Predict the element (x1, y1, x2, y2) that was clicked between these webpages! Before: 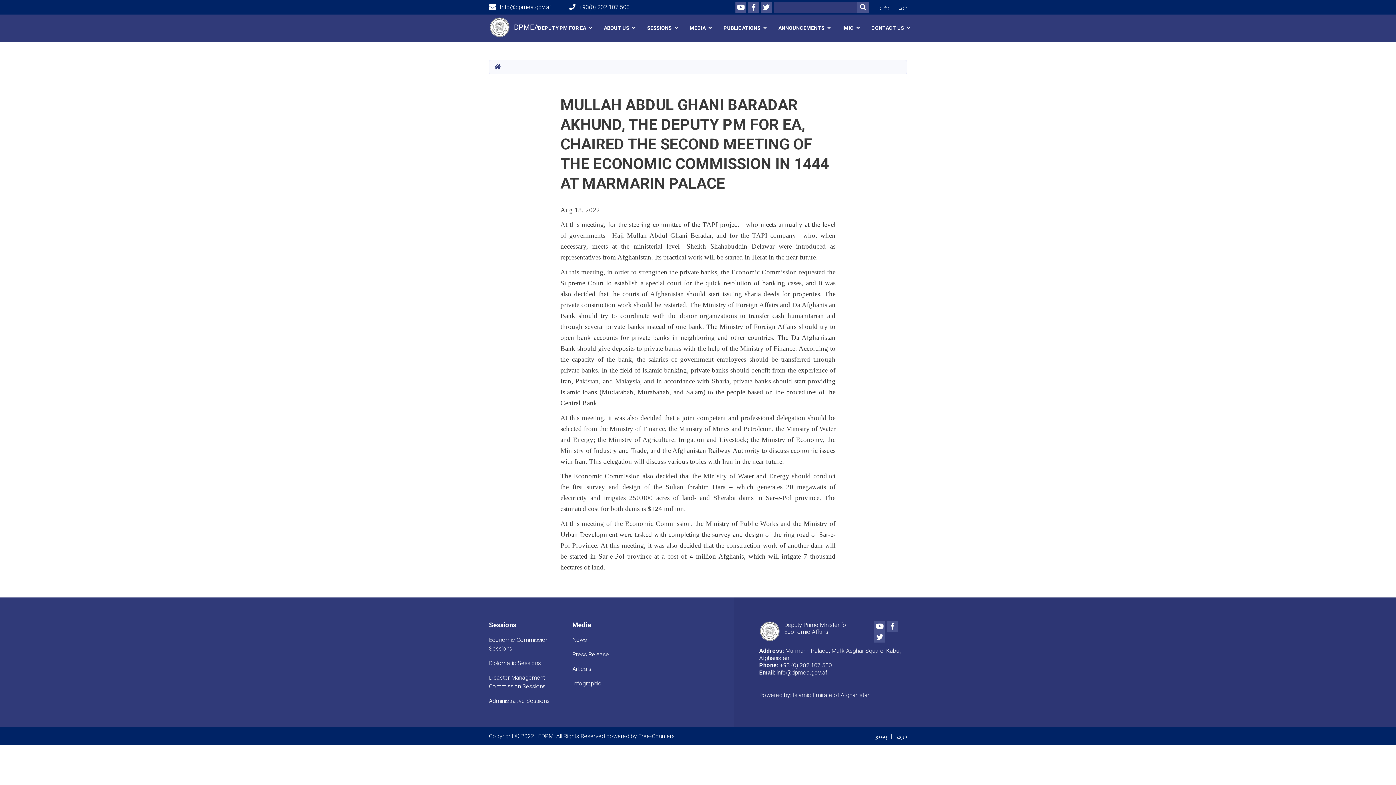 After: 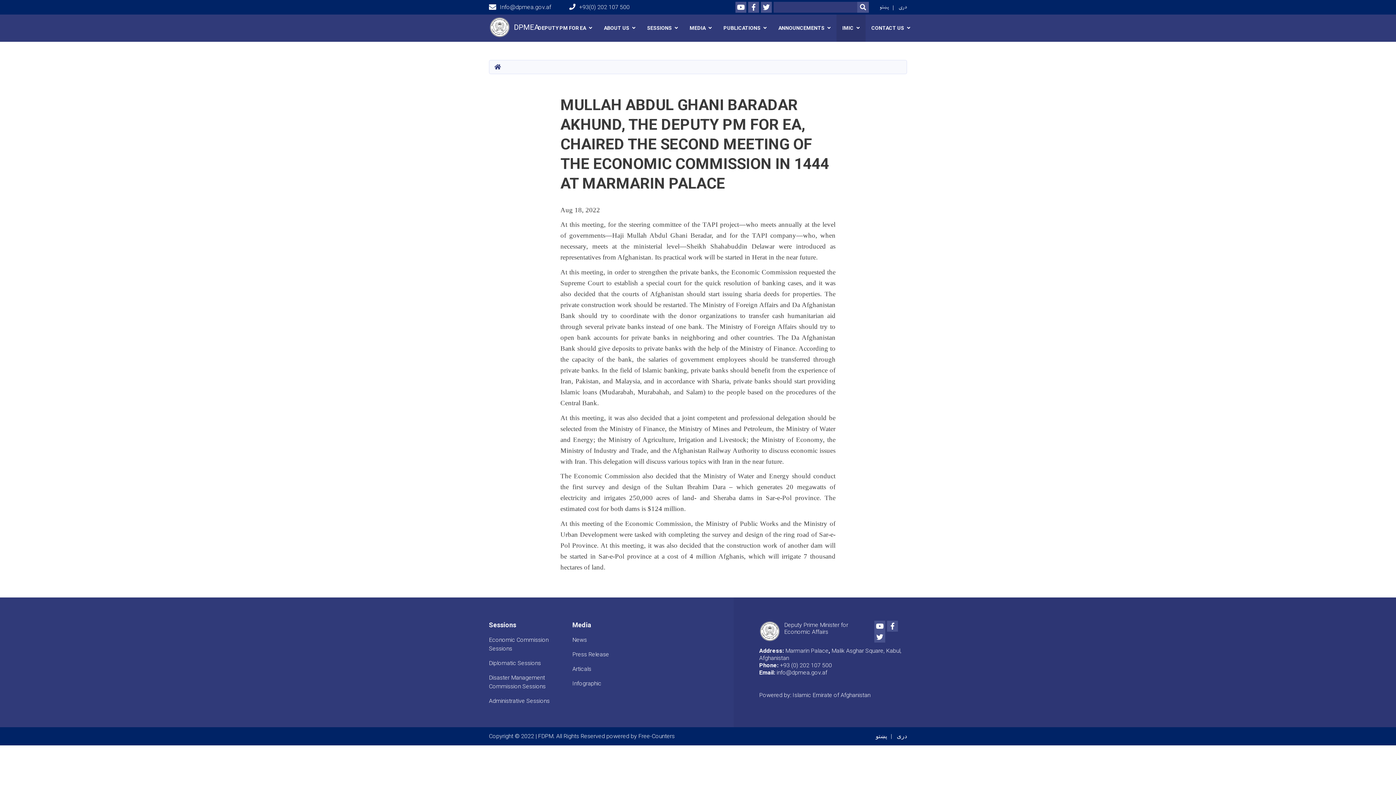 Action: label: IMIC bbox: (836, 14, 865, 41)